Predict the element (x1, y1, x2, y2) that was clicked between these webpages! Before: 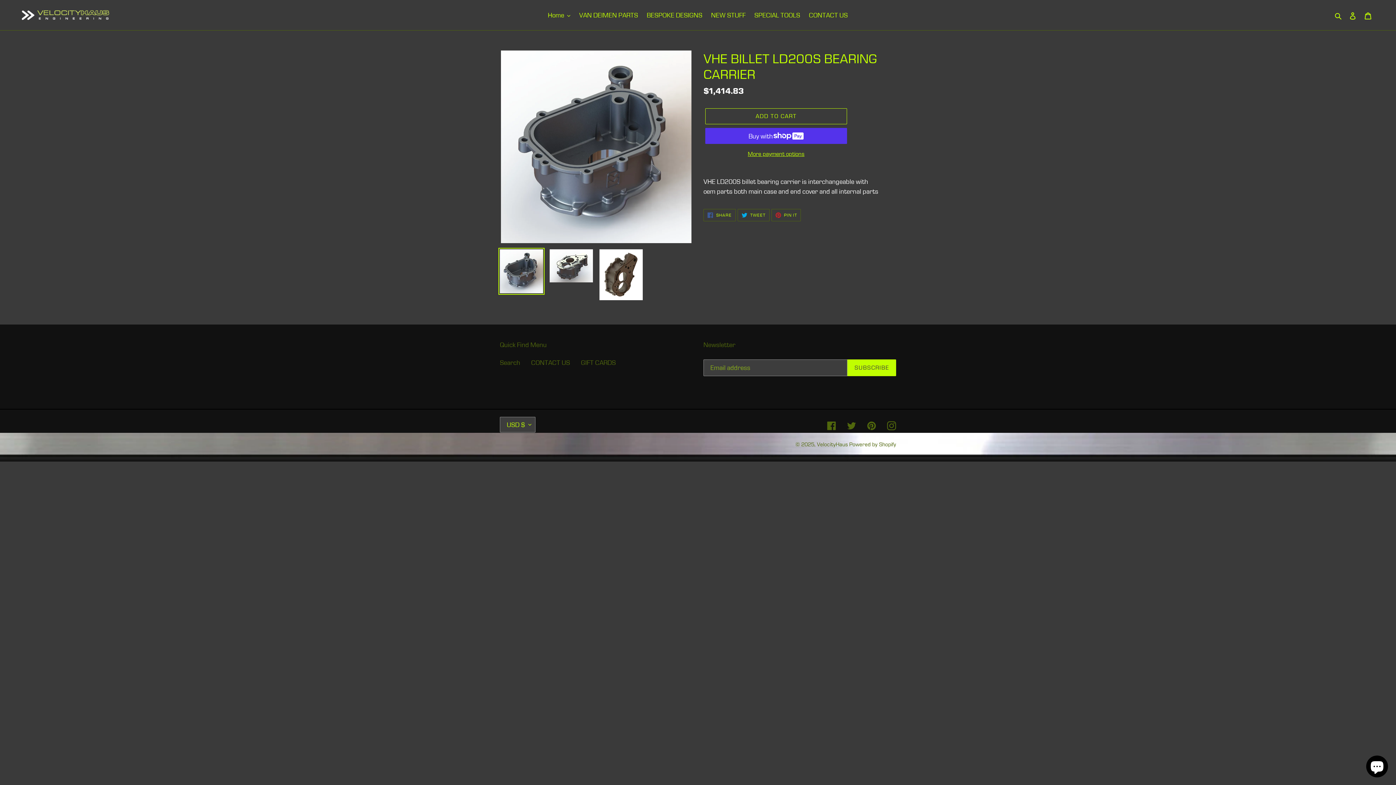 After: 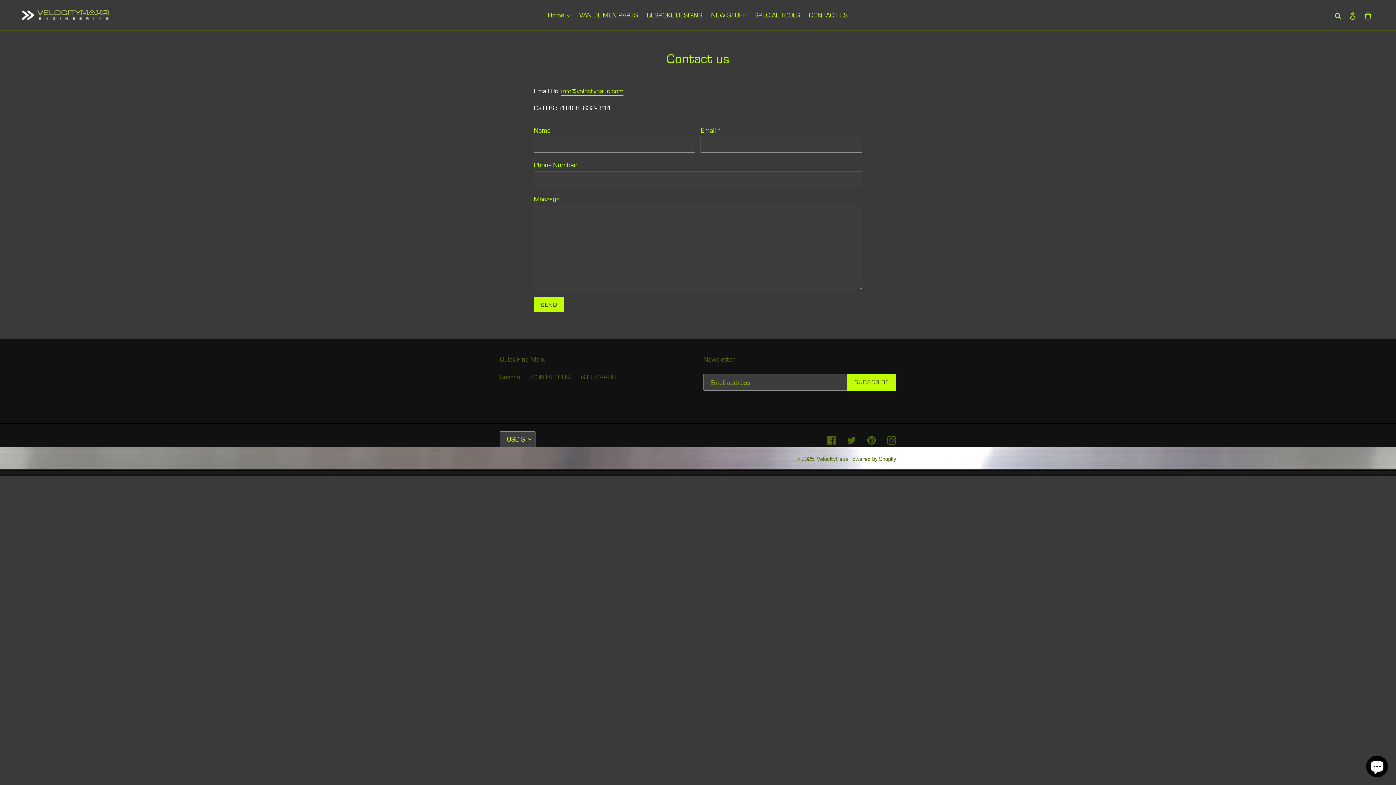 Action: bbox: (531, 358, 570, 366) label: CONTACT US